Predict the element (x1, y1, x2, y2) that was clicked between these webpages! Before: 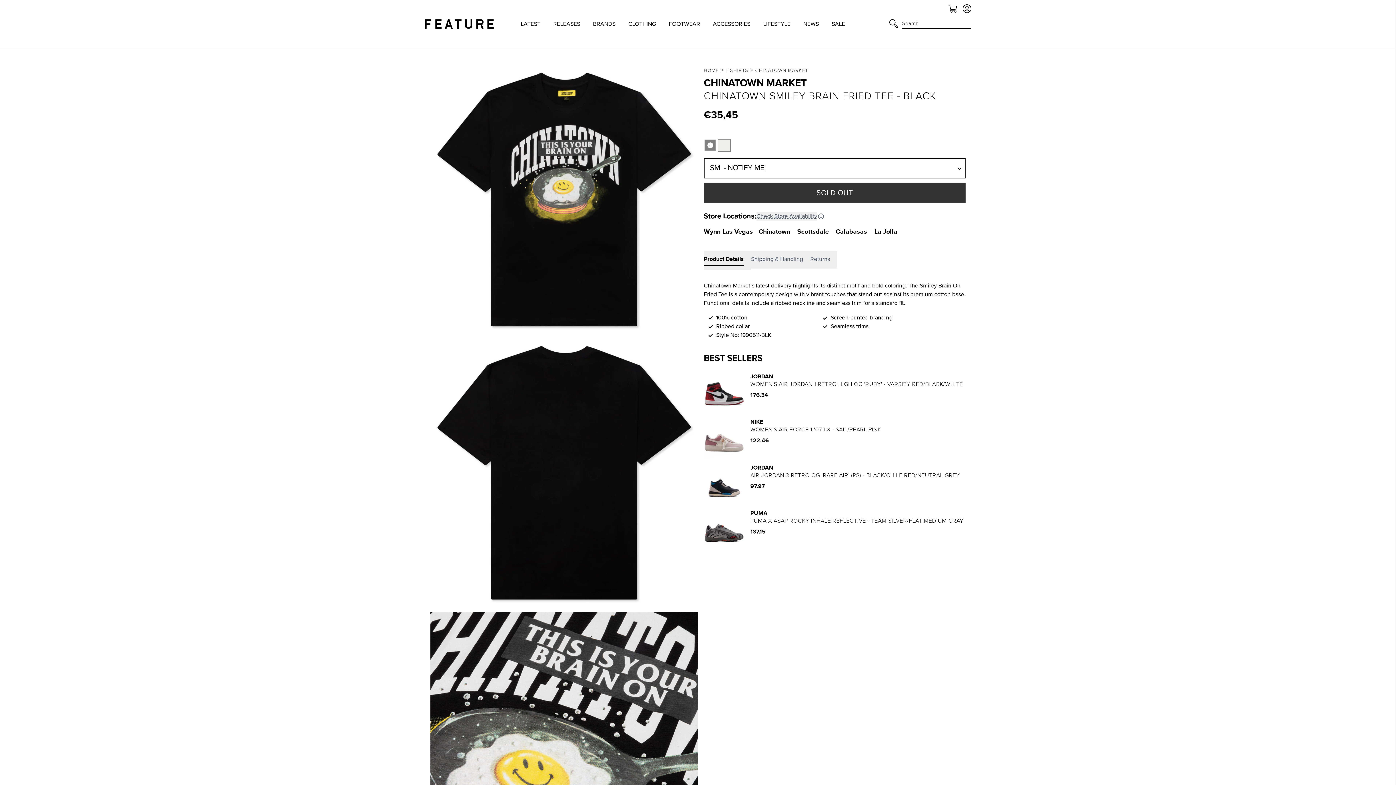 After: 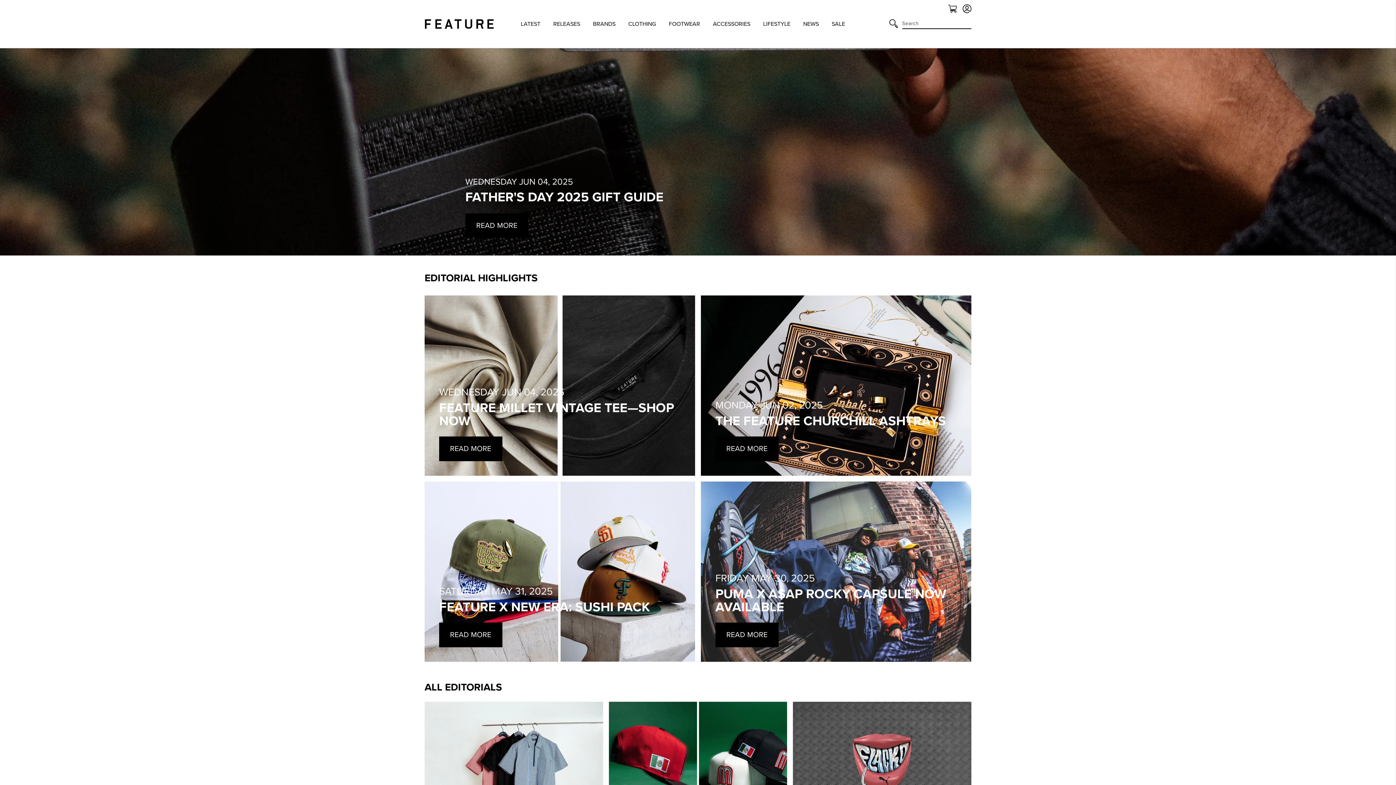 Action: label: NEWS bbox: (803, 19, 819, 28)